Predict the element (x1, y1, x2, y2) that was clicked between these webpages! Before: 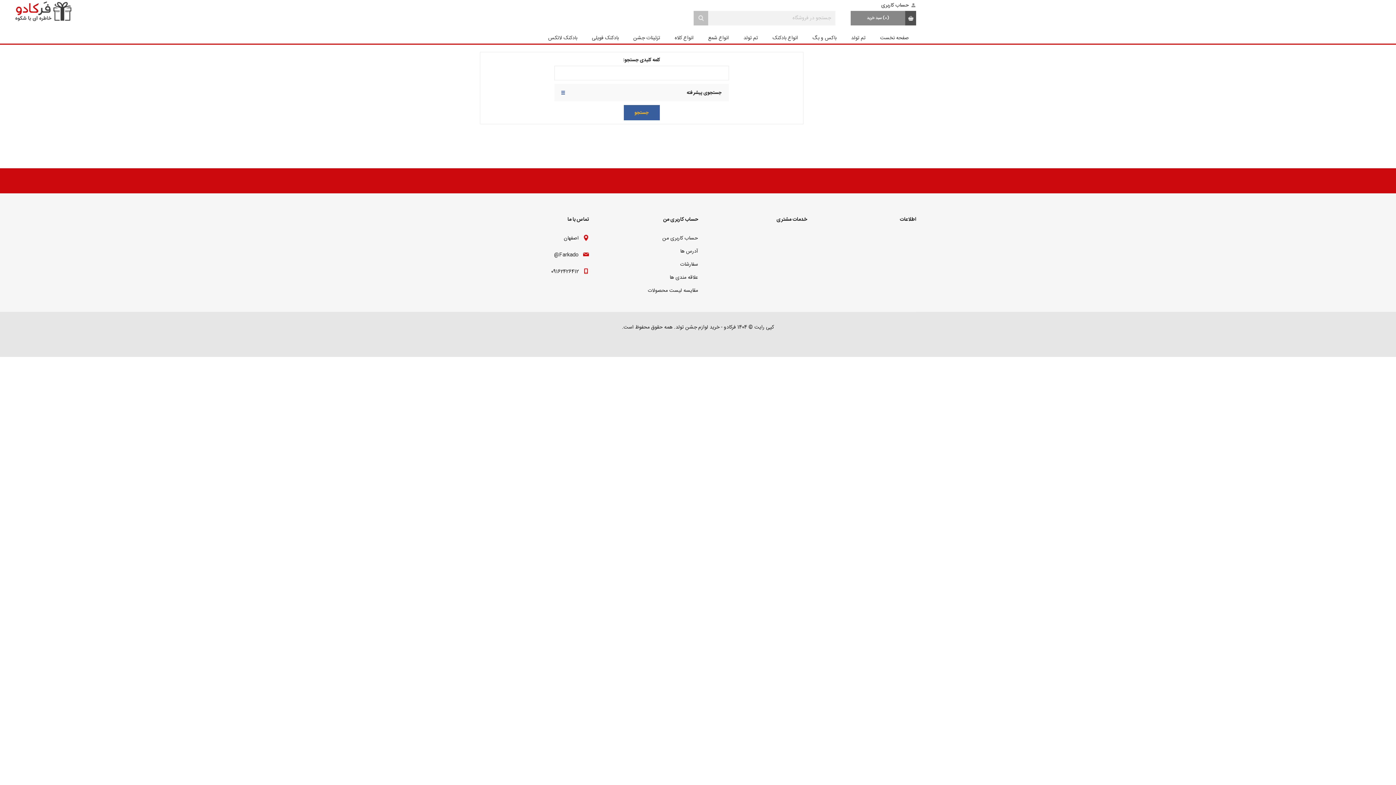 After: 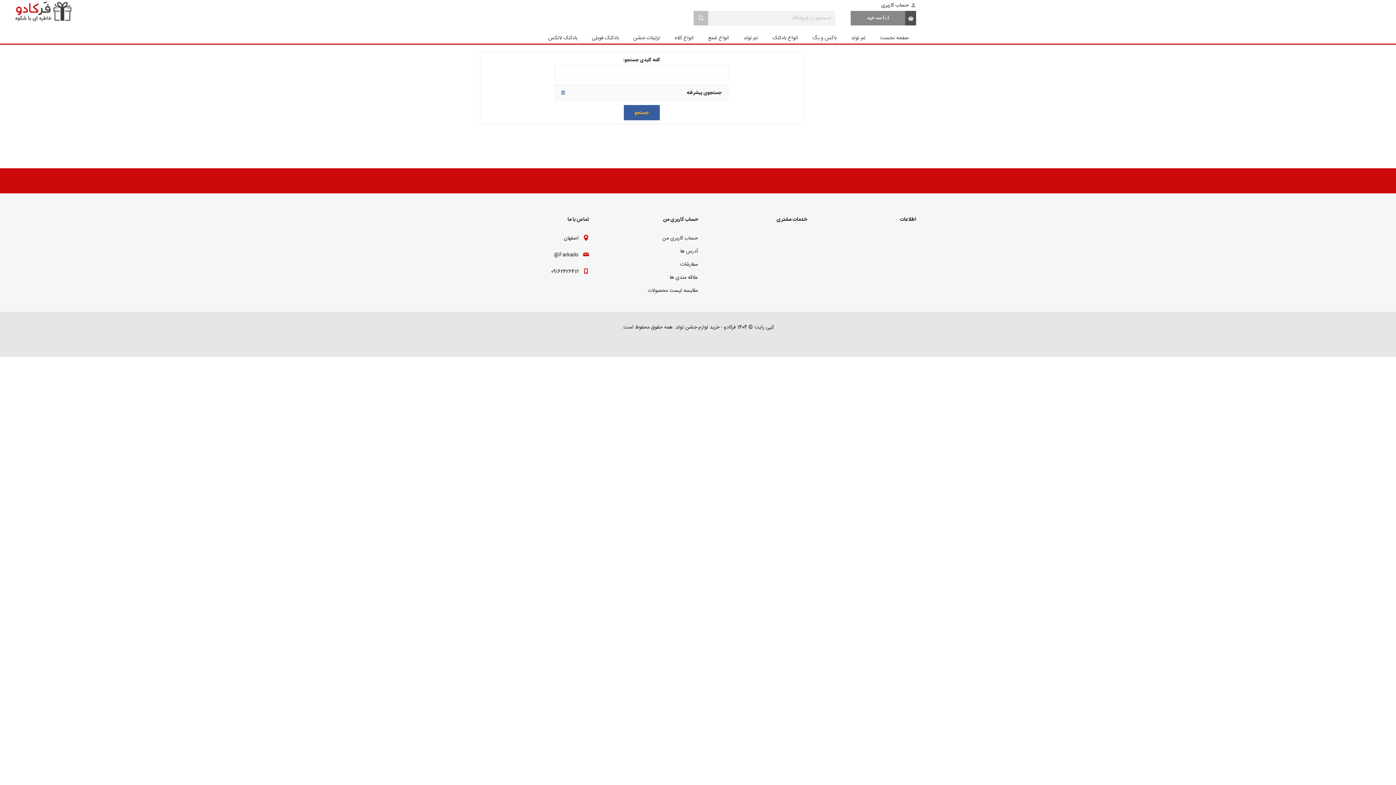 Action: bbox: (487, 174, 494, 186)